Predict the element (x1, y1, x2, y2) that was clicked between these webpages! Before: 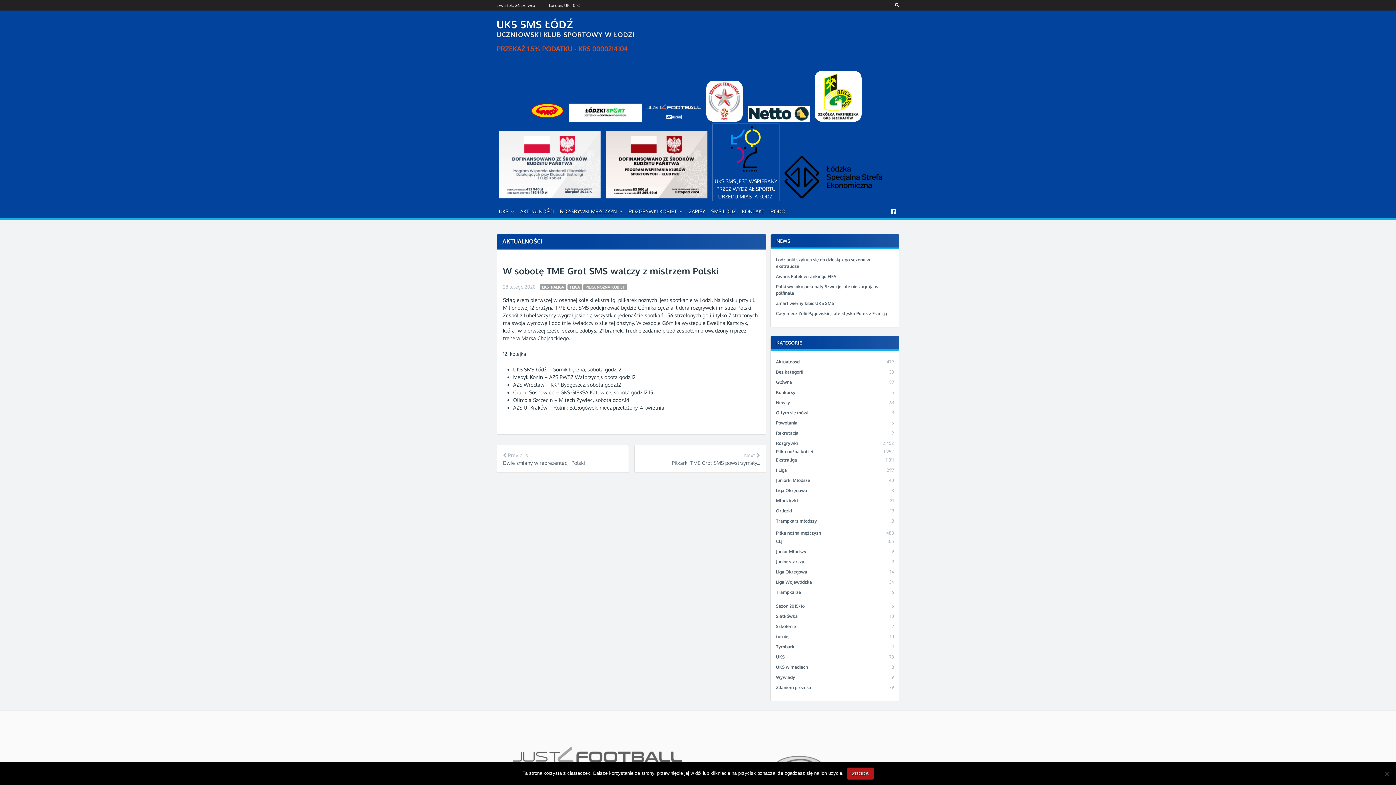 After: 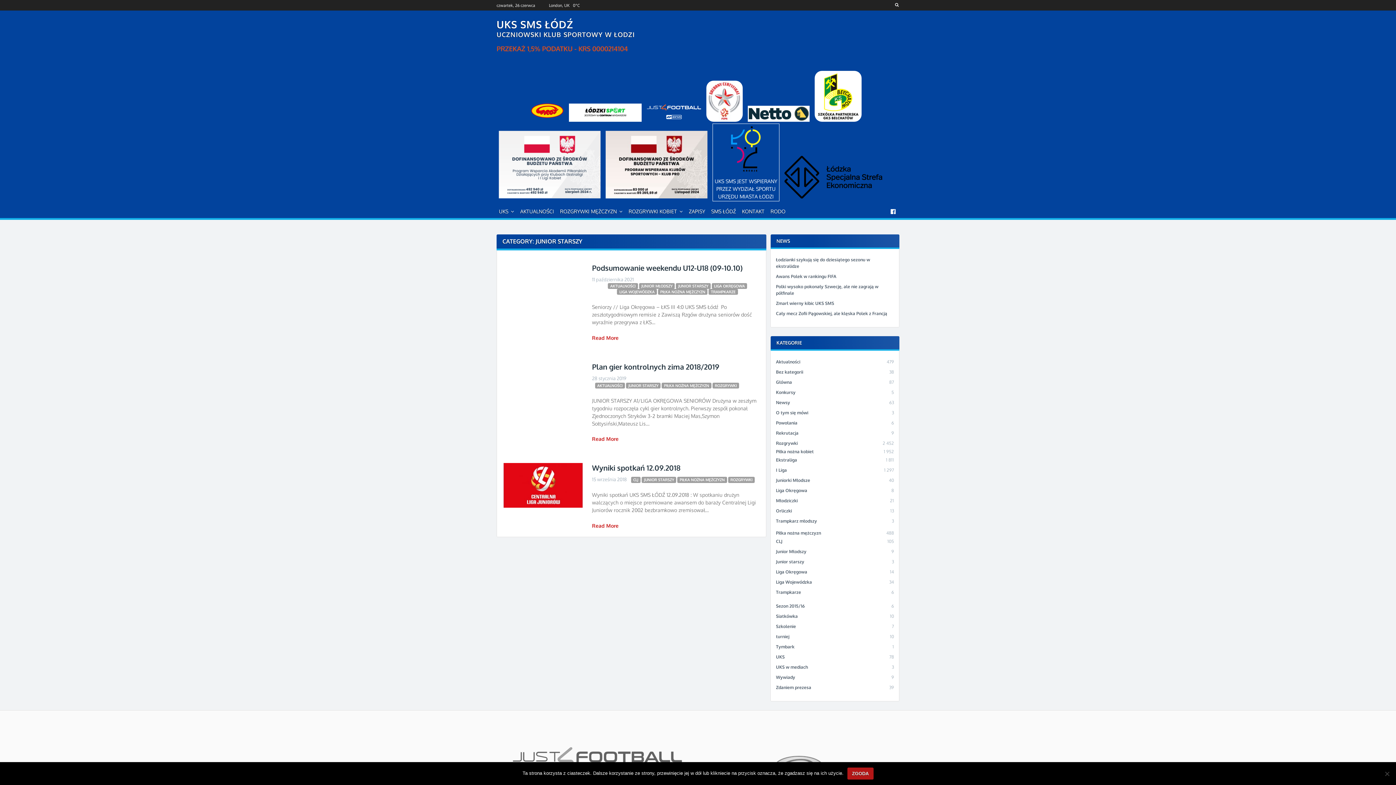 Action: label: Junior starszy bbox: (776, 558, 804, 565)